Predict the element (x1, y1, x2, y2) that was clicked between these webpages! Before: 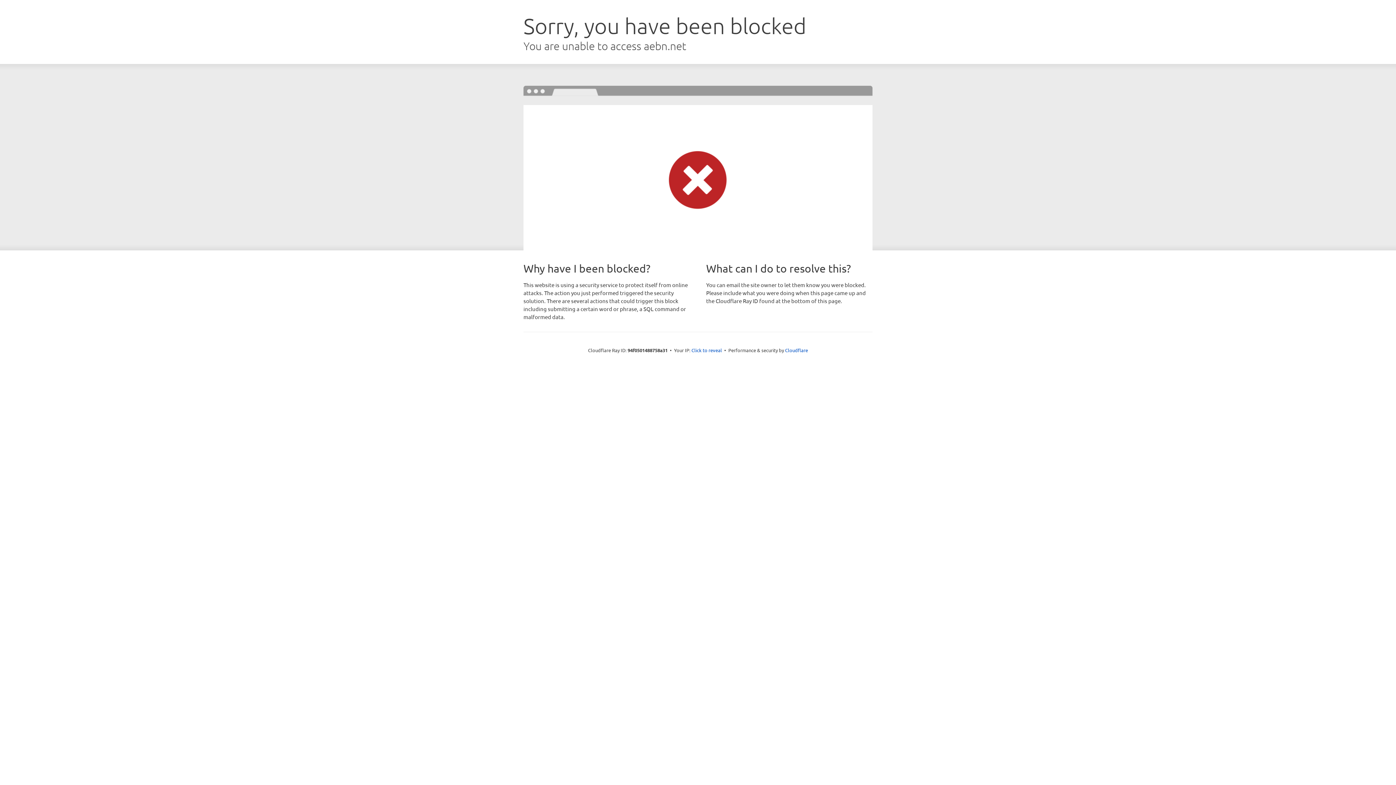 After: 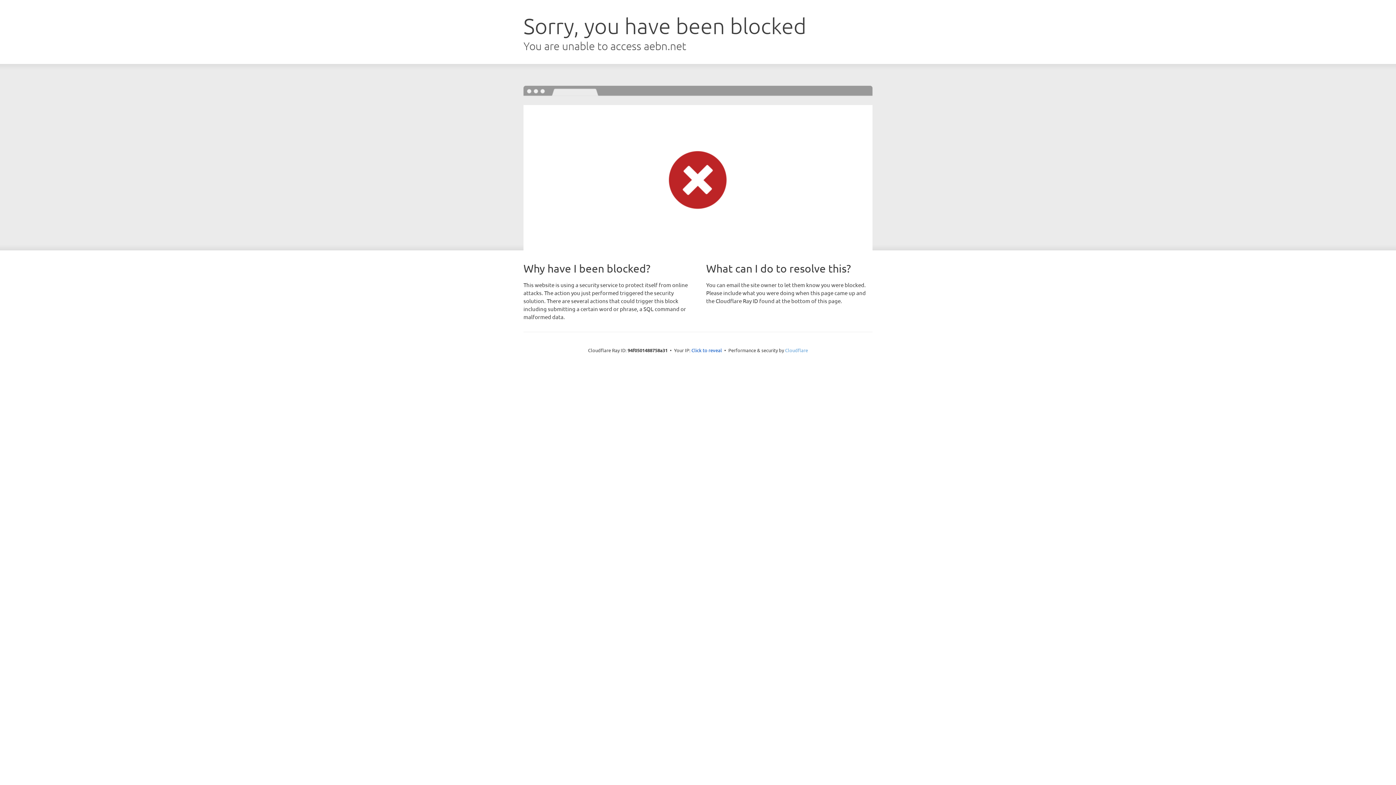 Action: label: Cloudflare bbox: (785, 347, 808, 353)